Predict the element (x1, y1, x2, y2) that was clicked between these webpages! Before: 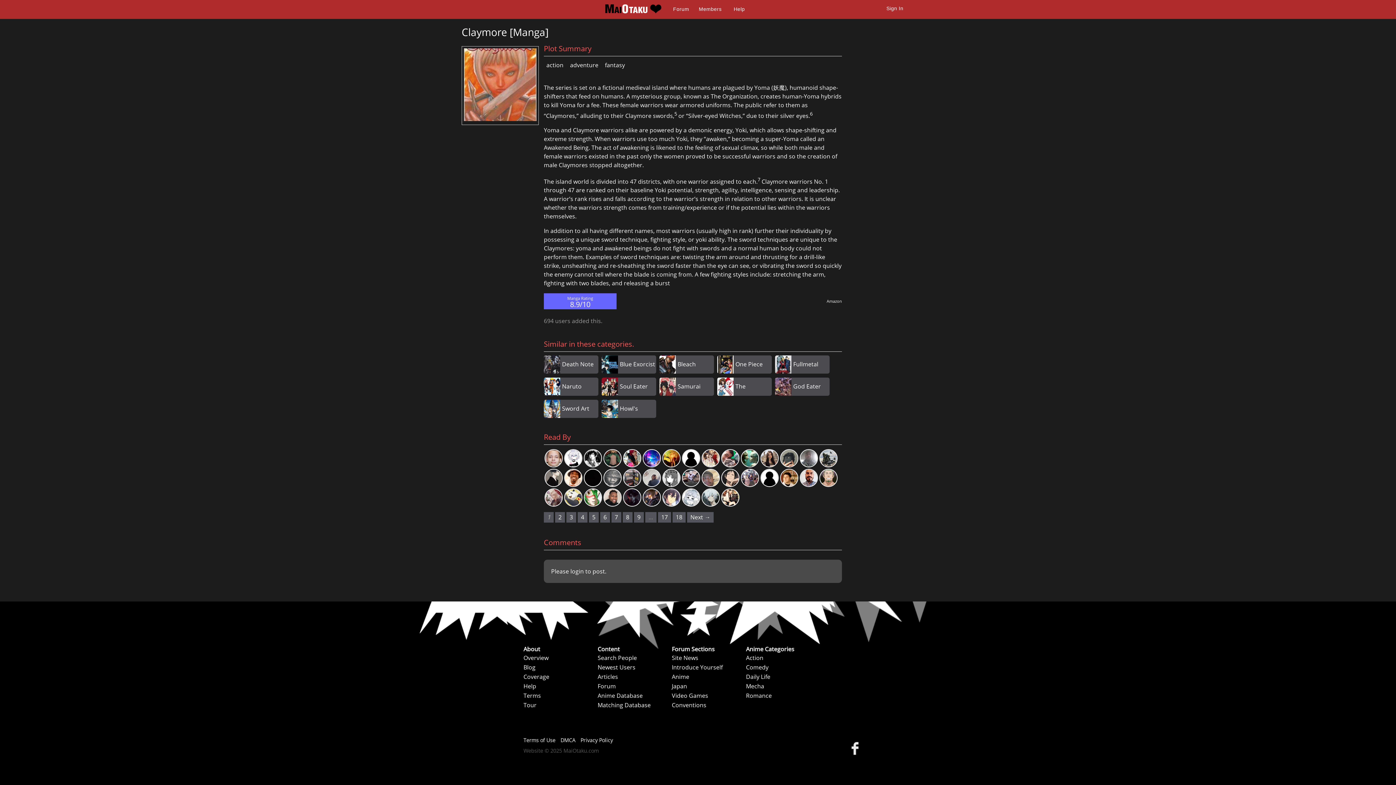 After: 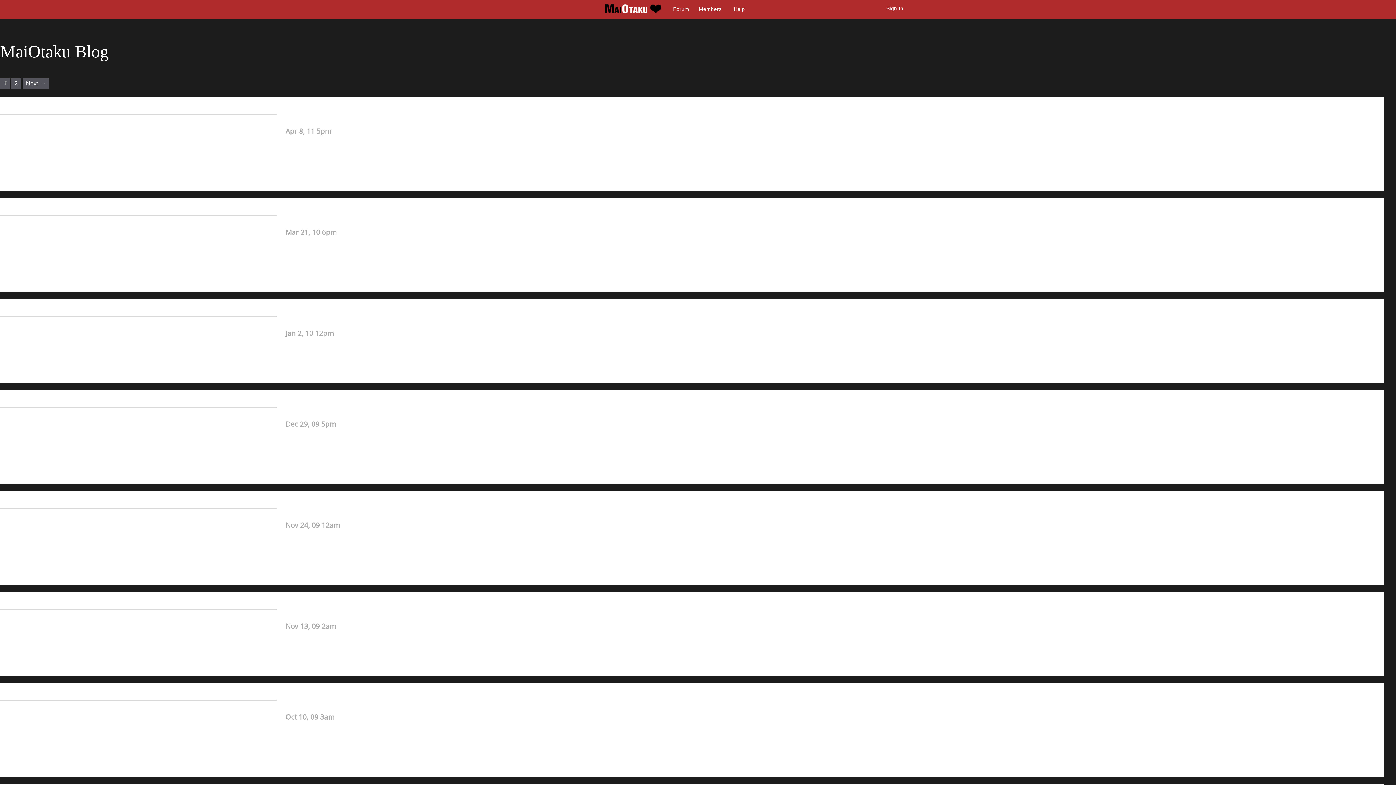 Action: label: Blog bbox: (523, 663, 596, 672)